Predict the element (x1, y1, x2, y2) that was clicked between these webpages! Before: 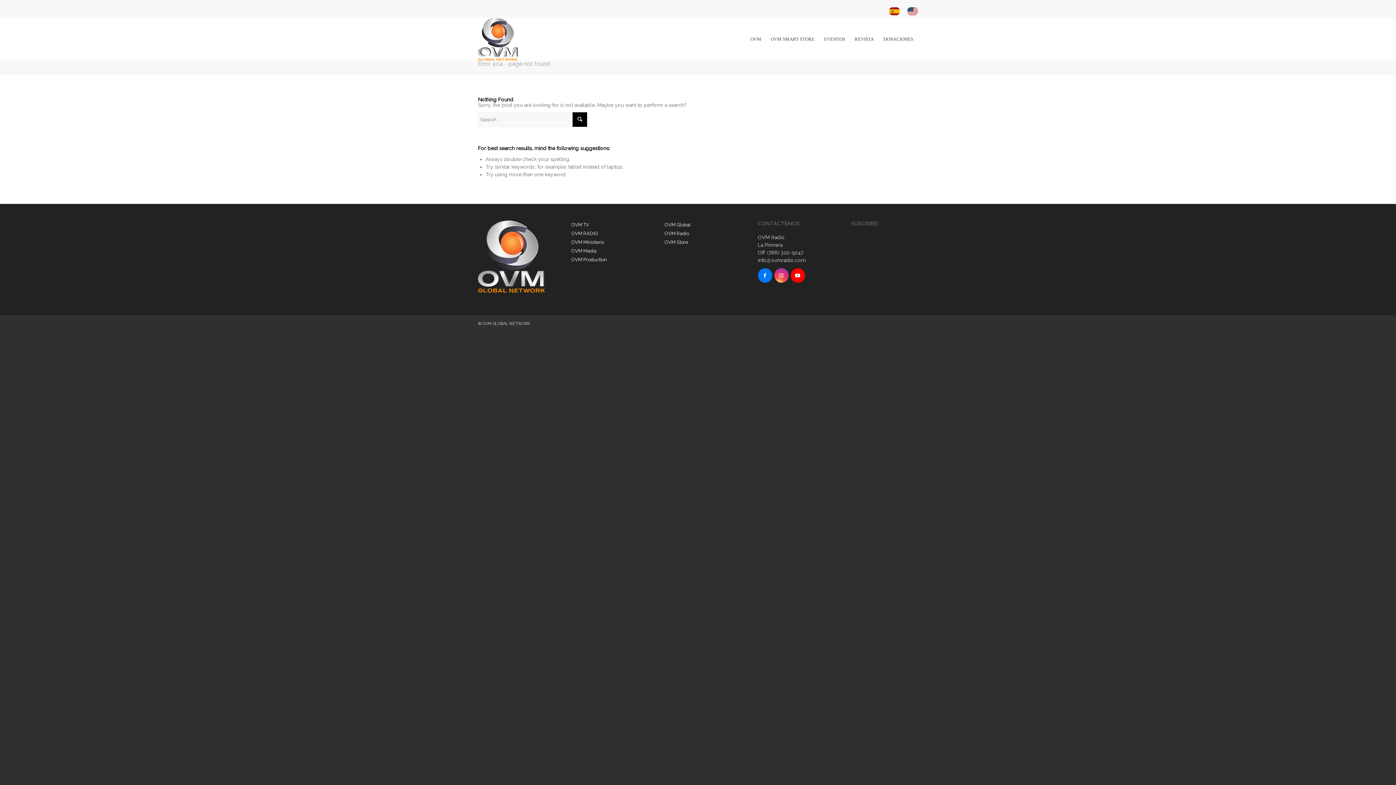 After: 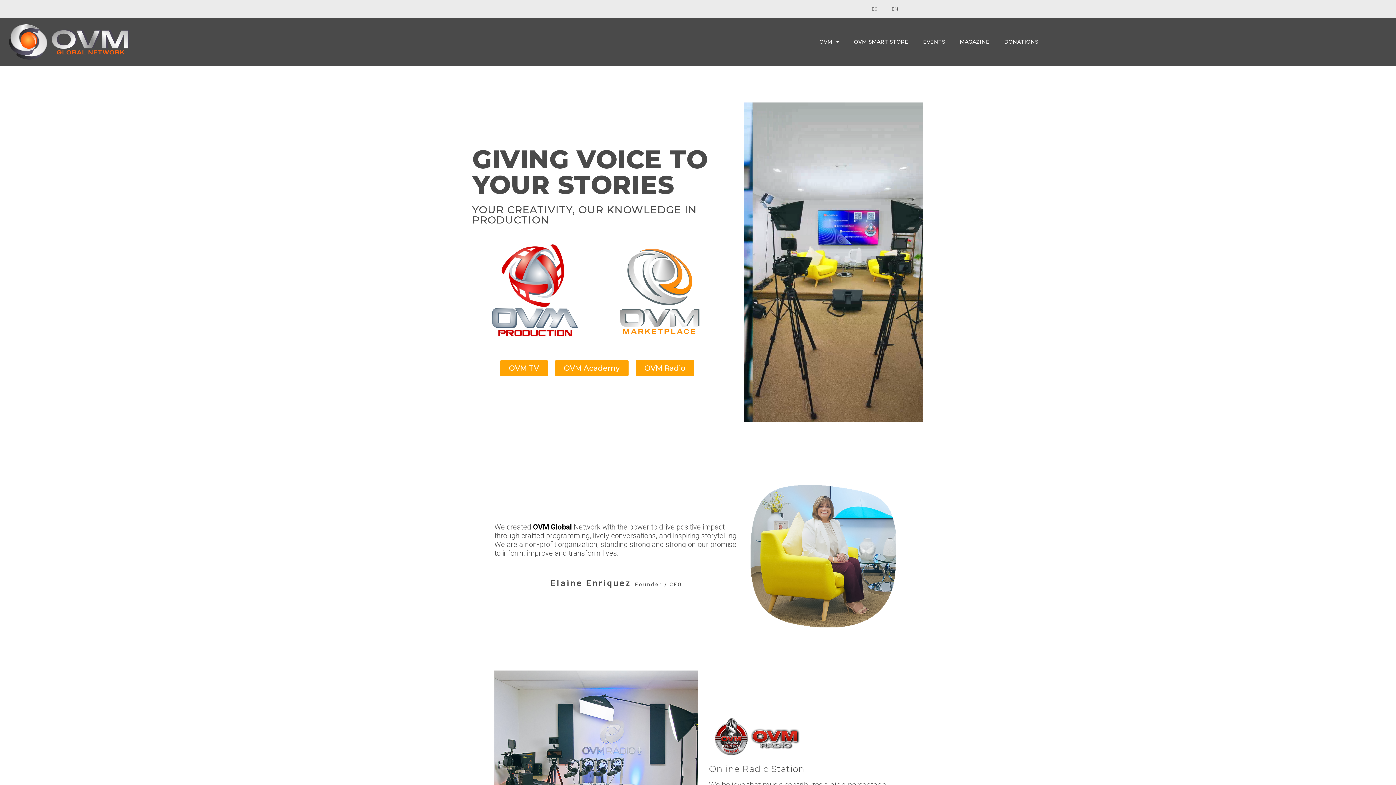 Action: bbox: (907, 9, 918, 18)